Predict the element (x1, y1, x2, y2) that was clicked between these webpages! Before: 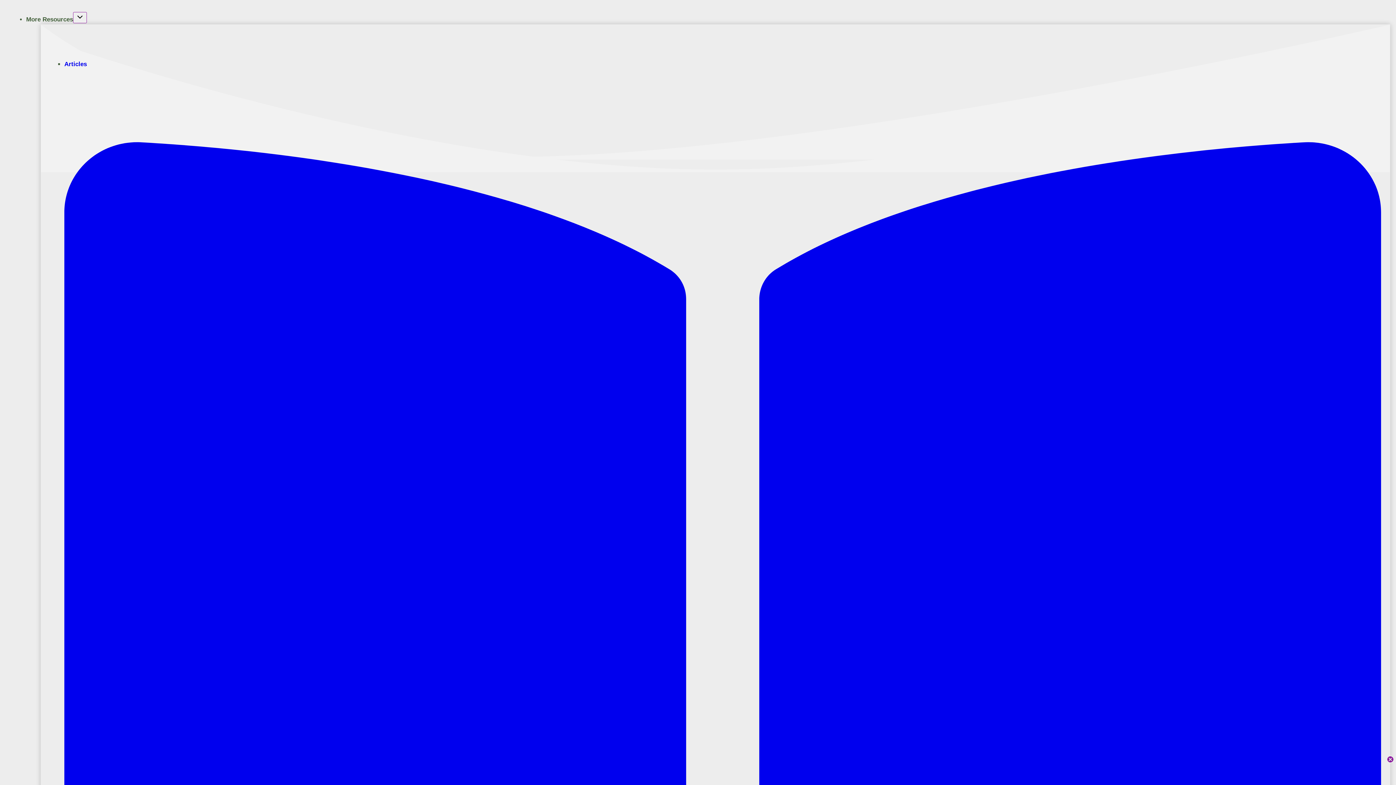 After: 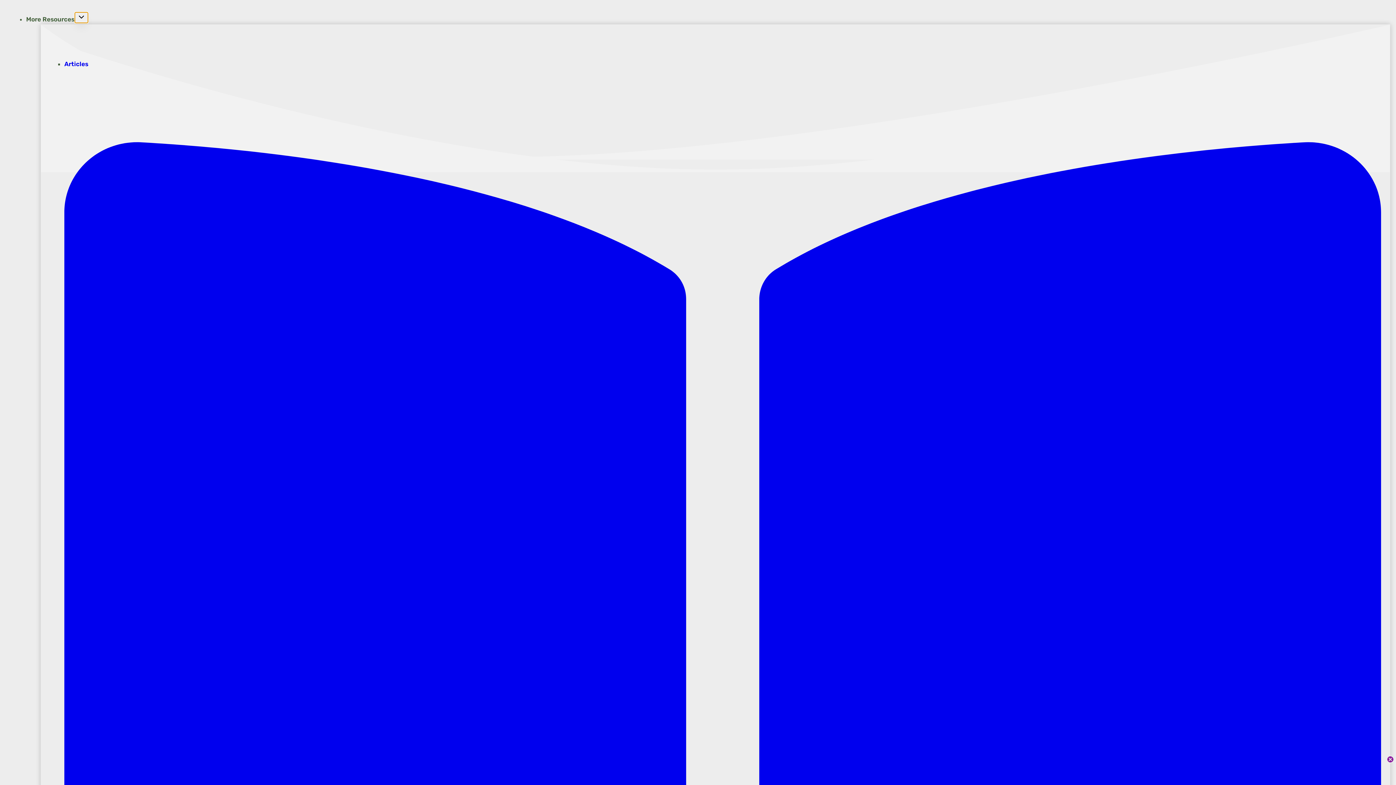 Action: label: Toggle child menu of More Resources bbox: (73, 12, 86, 23)